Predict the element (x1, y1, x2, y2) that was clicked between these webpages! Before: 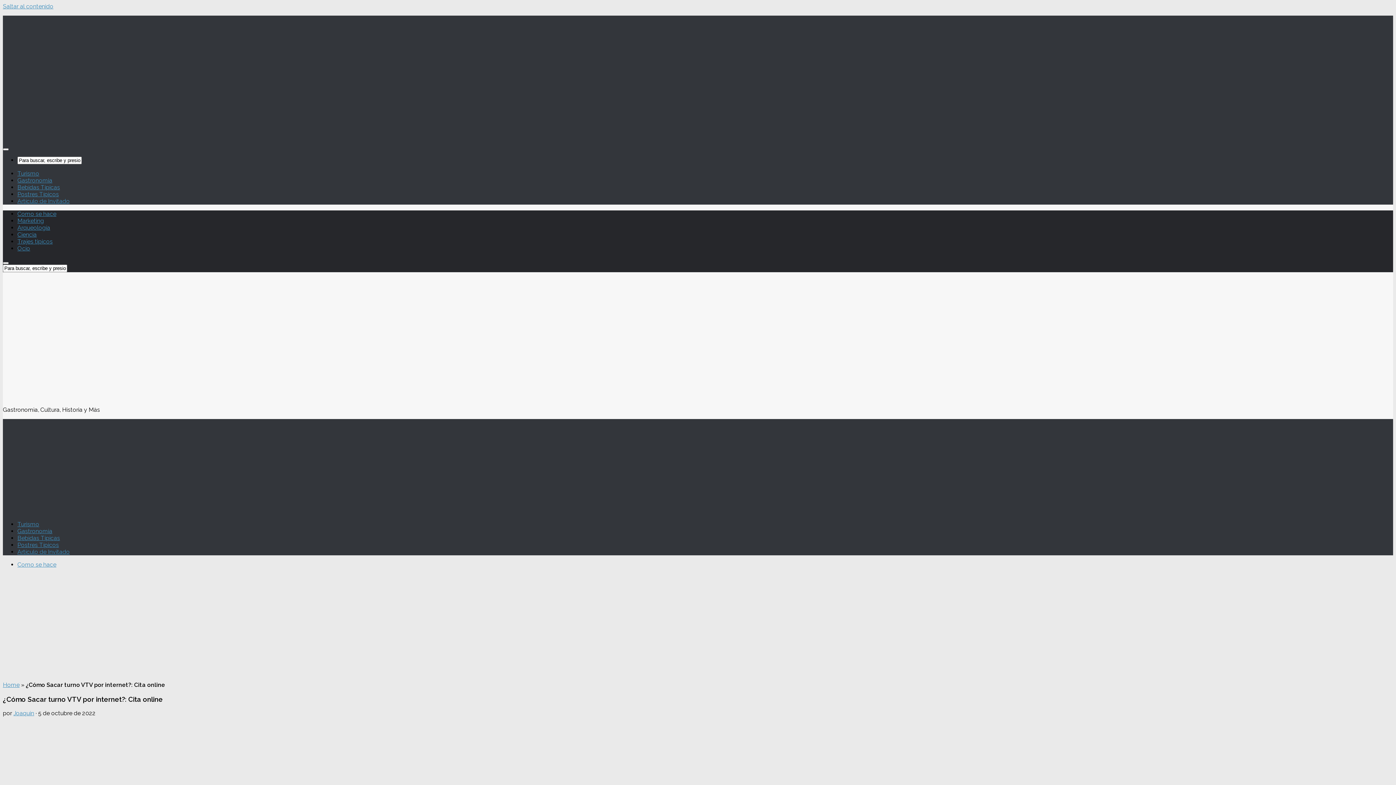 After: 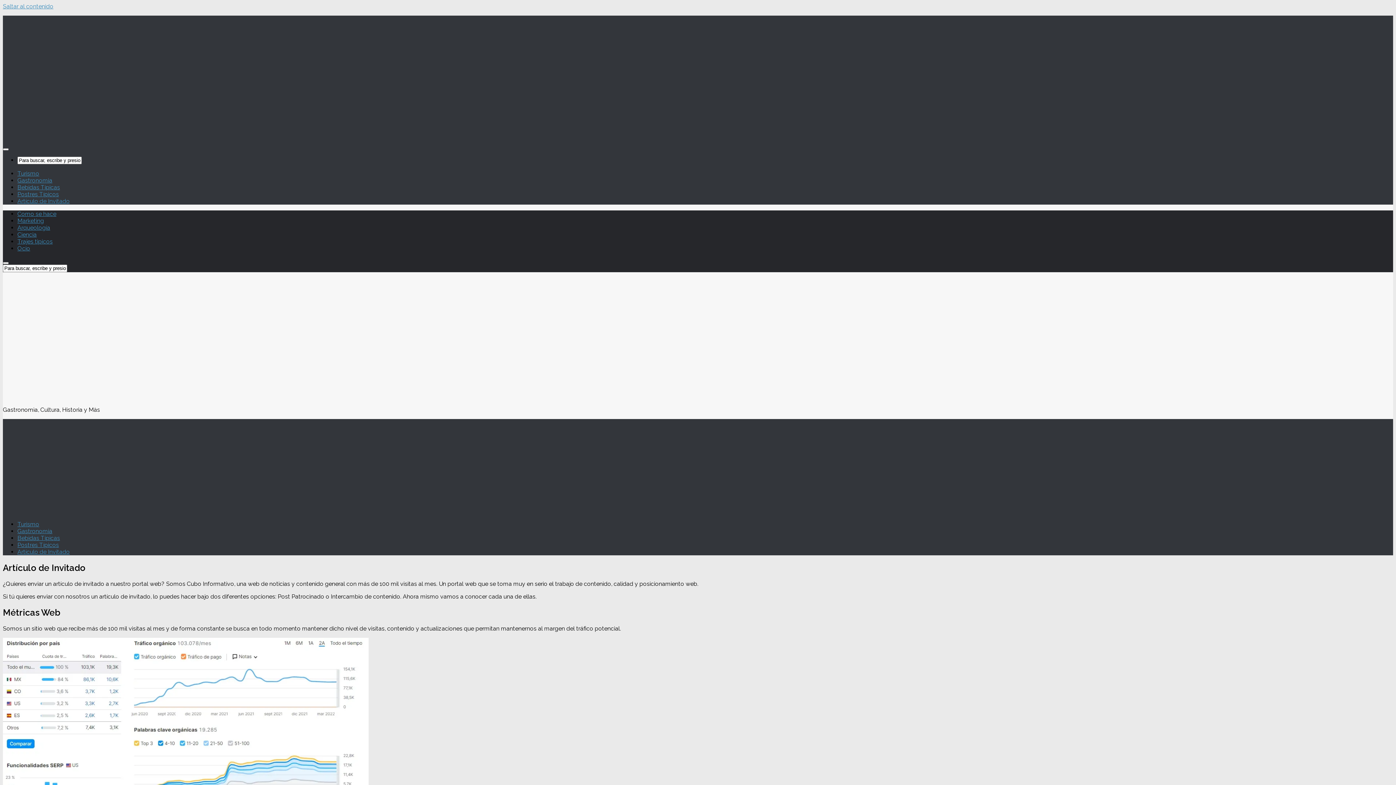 Action: bbox: (17, 197, 69, 204) label: Artículo de Invitado